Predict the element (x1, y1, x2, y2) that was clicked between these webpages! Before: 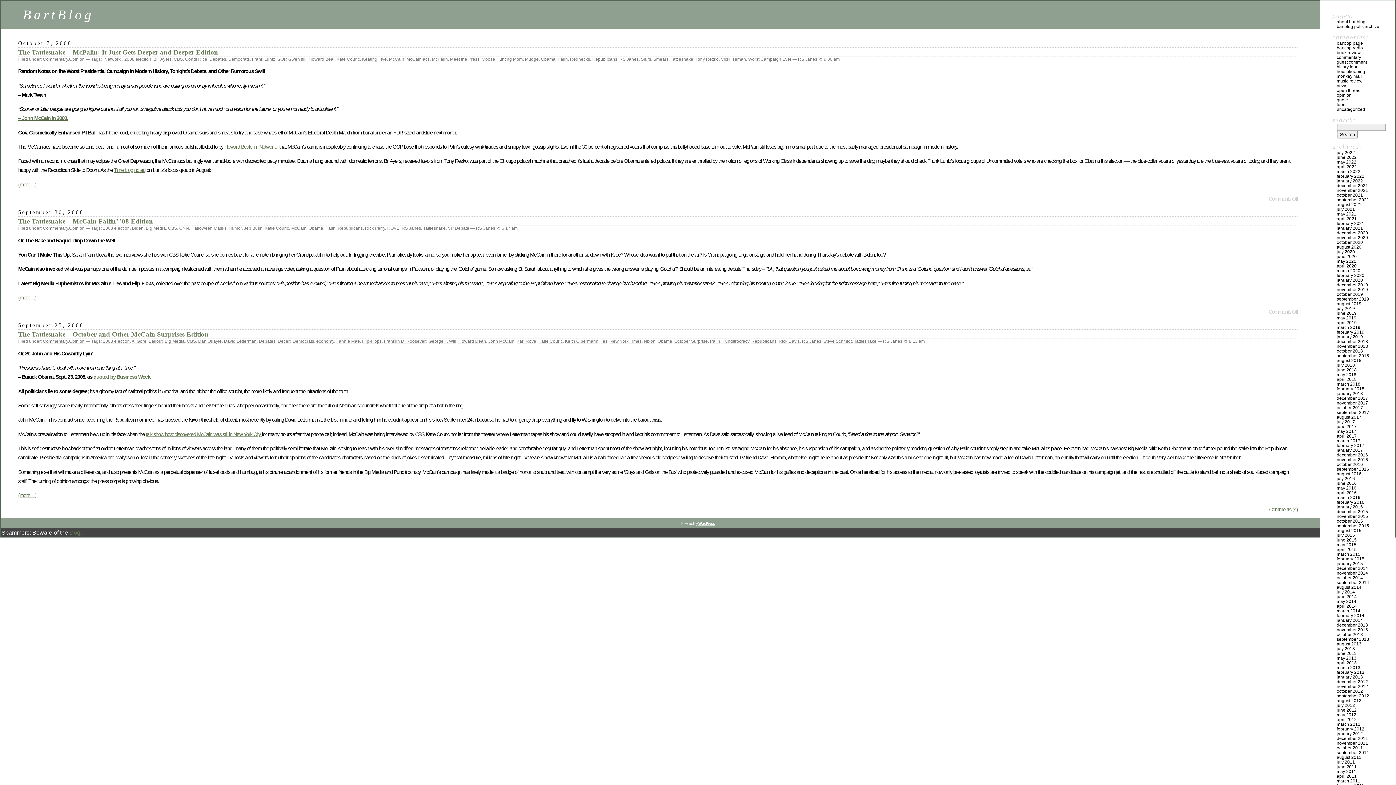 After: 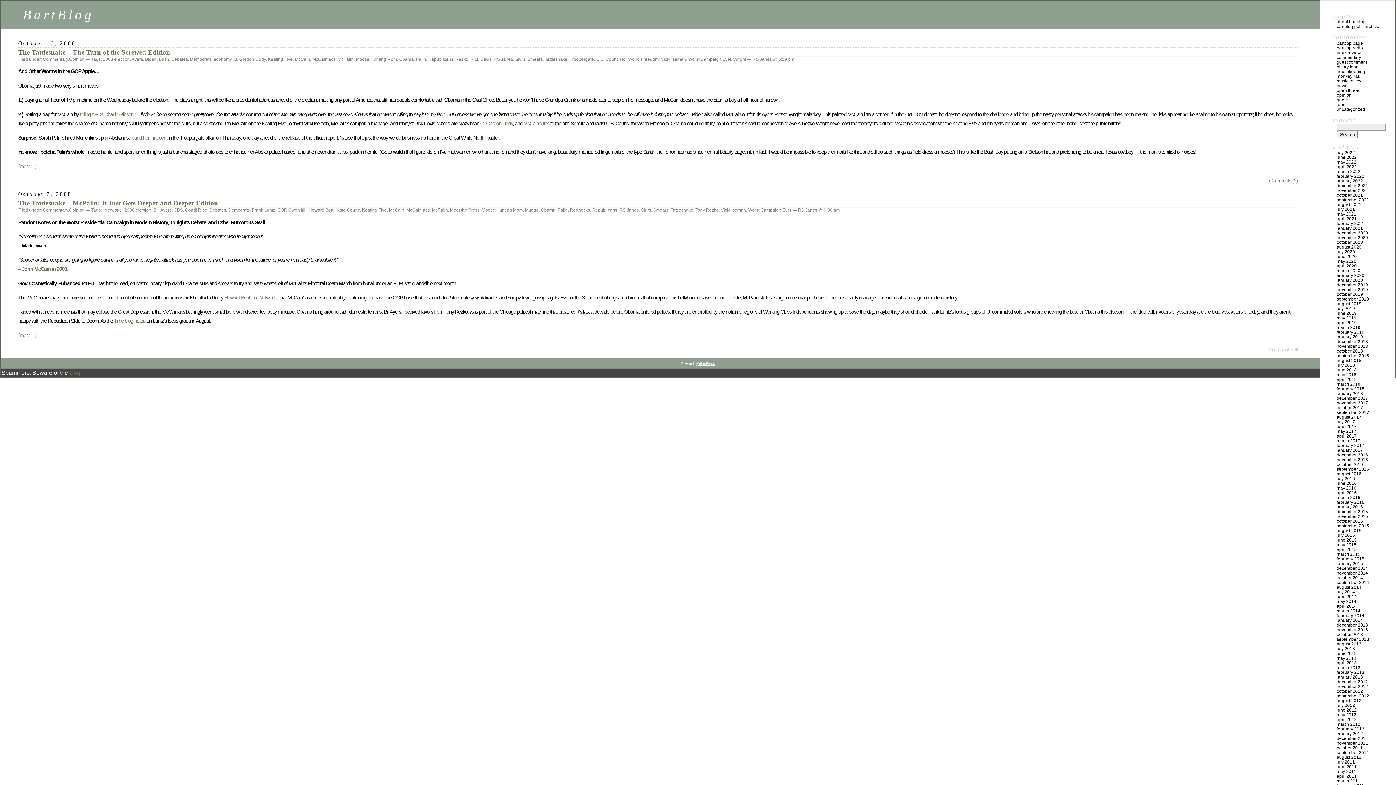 Action: label: Slurs bbox: (641, 56, 651, 61)